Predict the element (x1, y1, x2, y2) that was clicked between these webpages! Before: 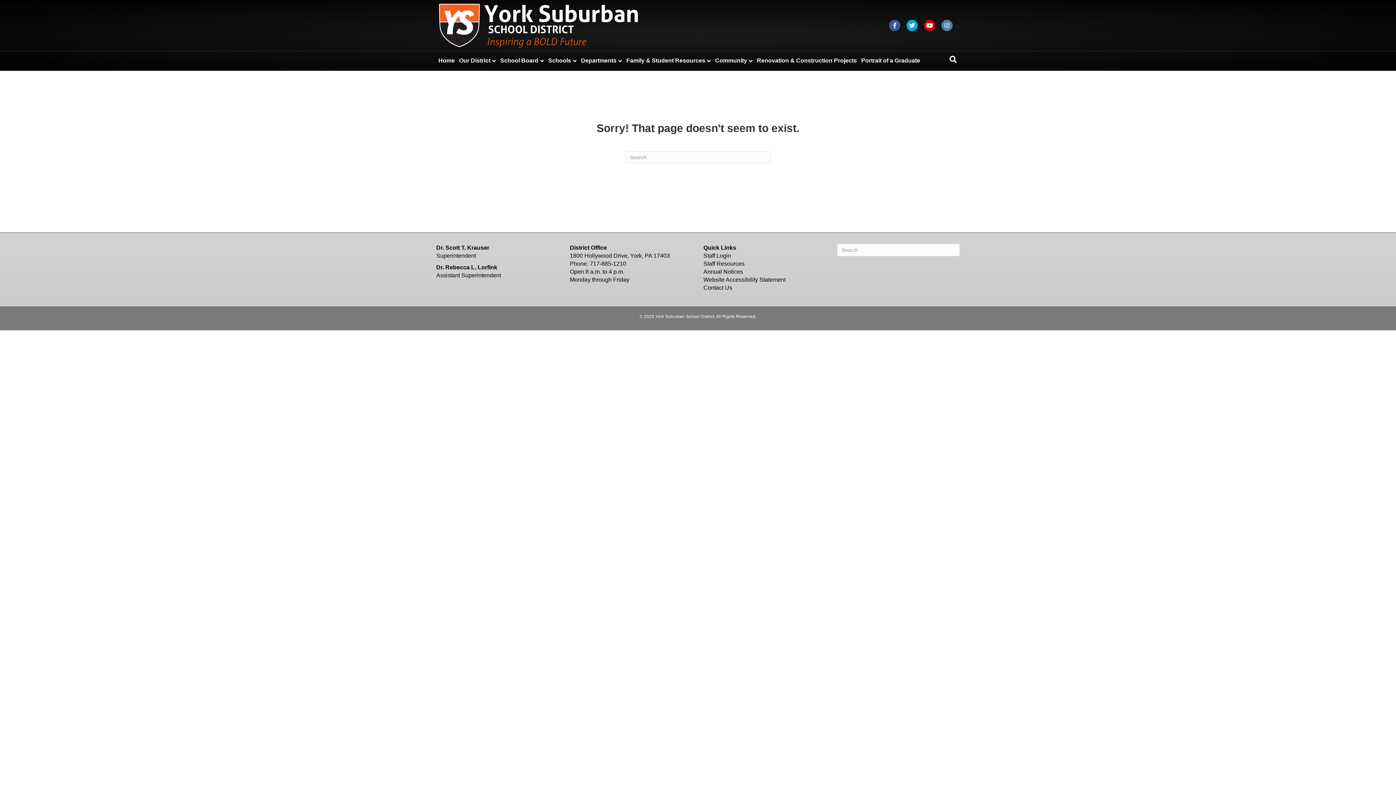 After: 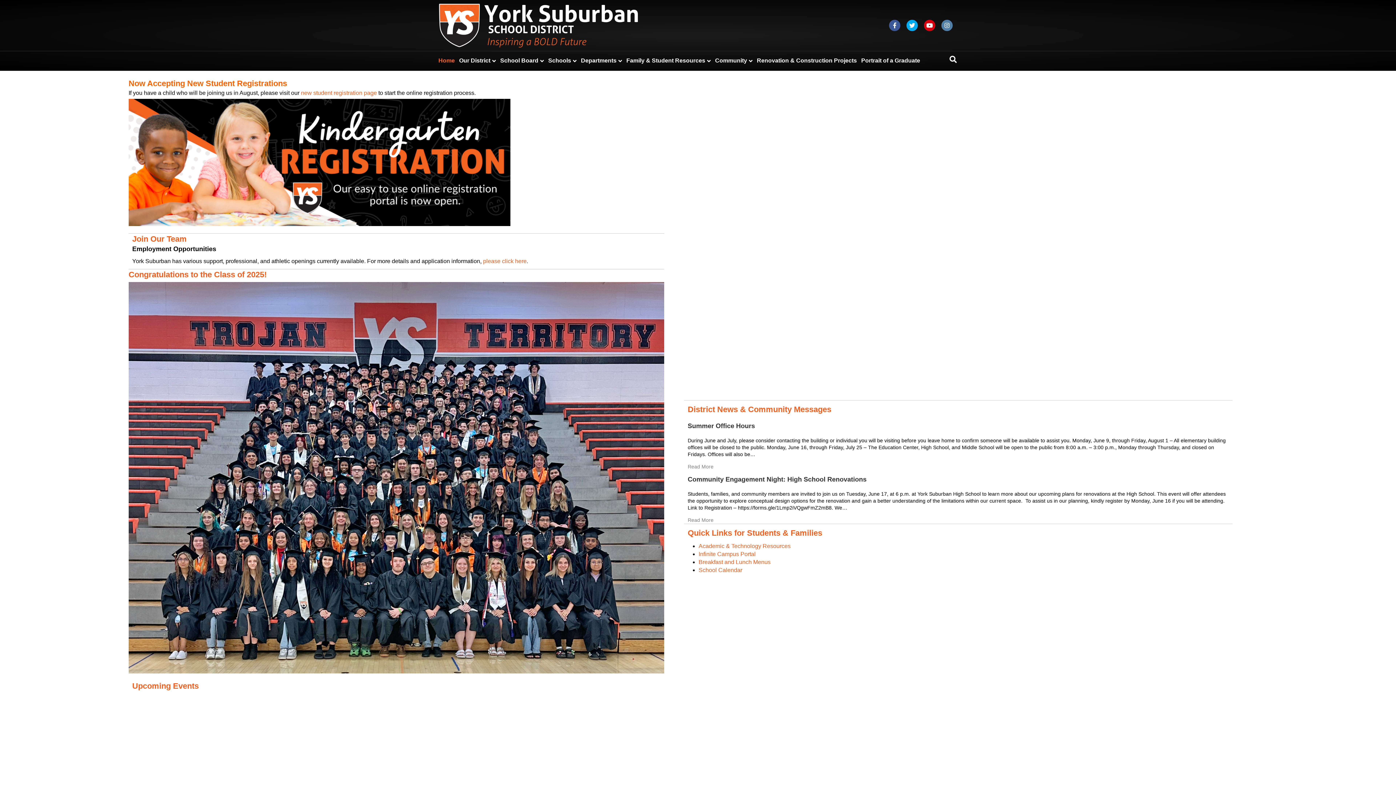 Action: bbox: (436, 21, 687, 28)